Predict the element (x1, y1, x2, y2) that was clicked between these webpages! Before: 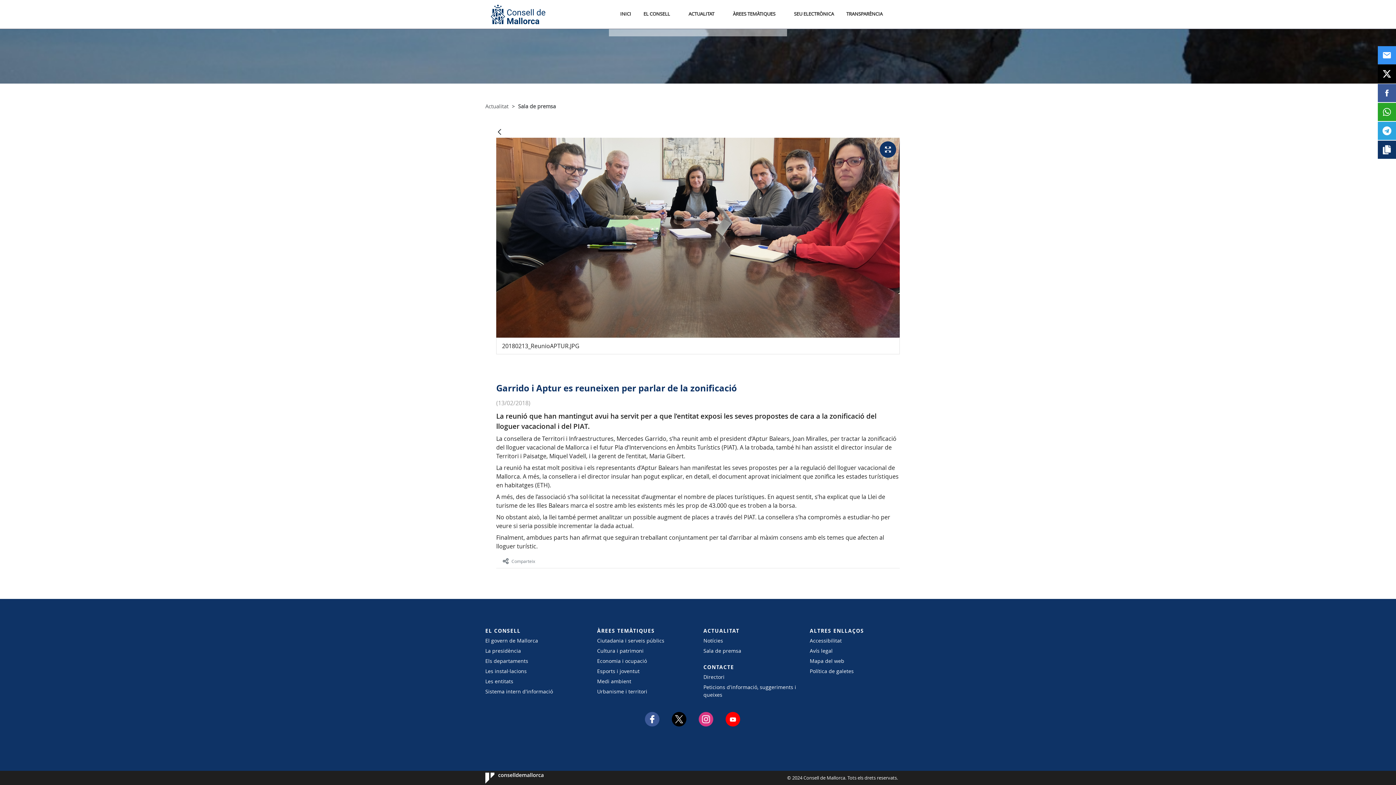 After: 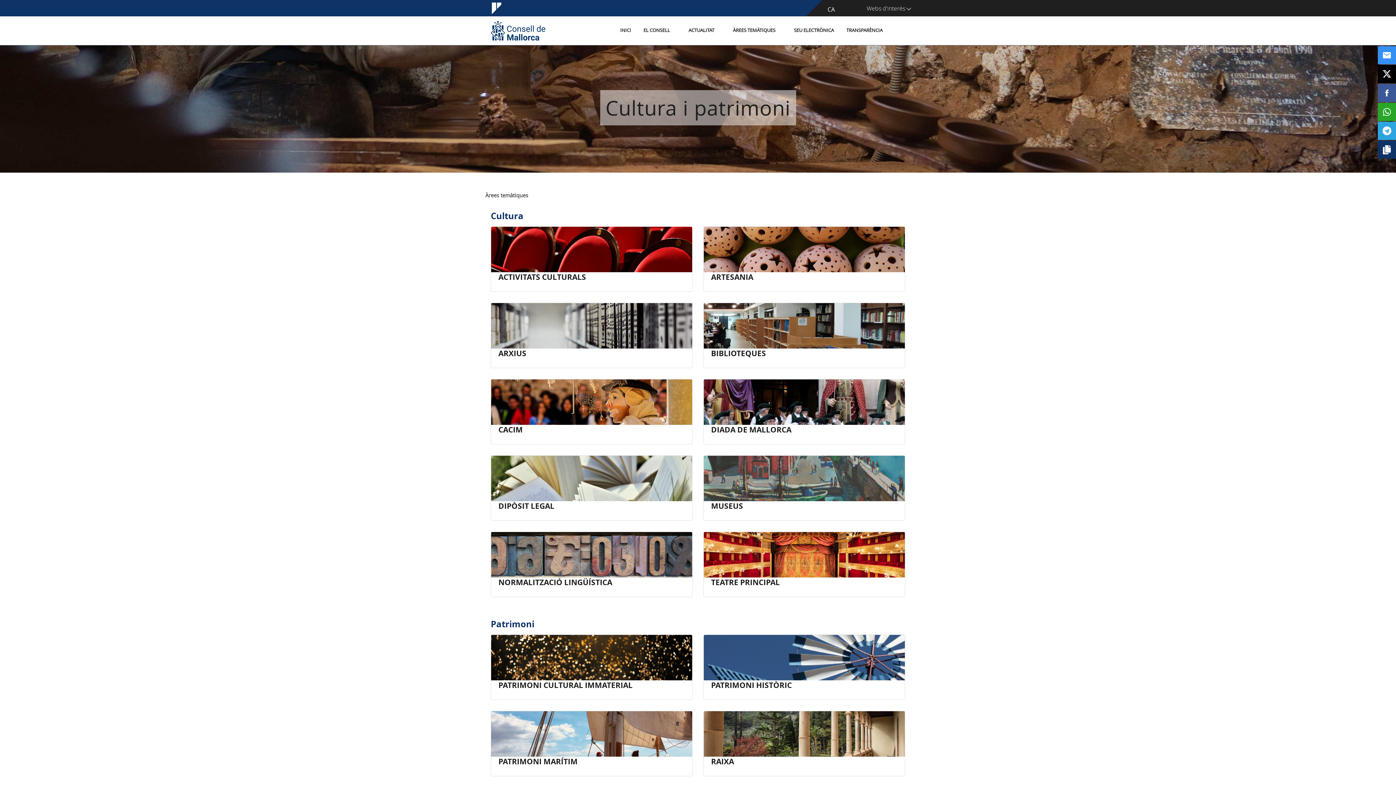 Action: bbox: (597, 647, 692, 654) label: Cultura i patrimoni